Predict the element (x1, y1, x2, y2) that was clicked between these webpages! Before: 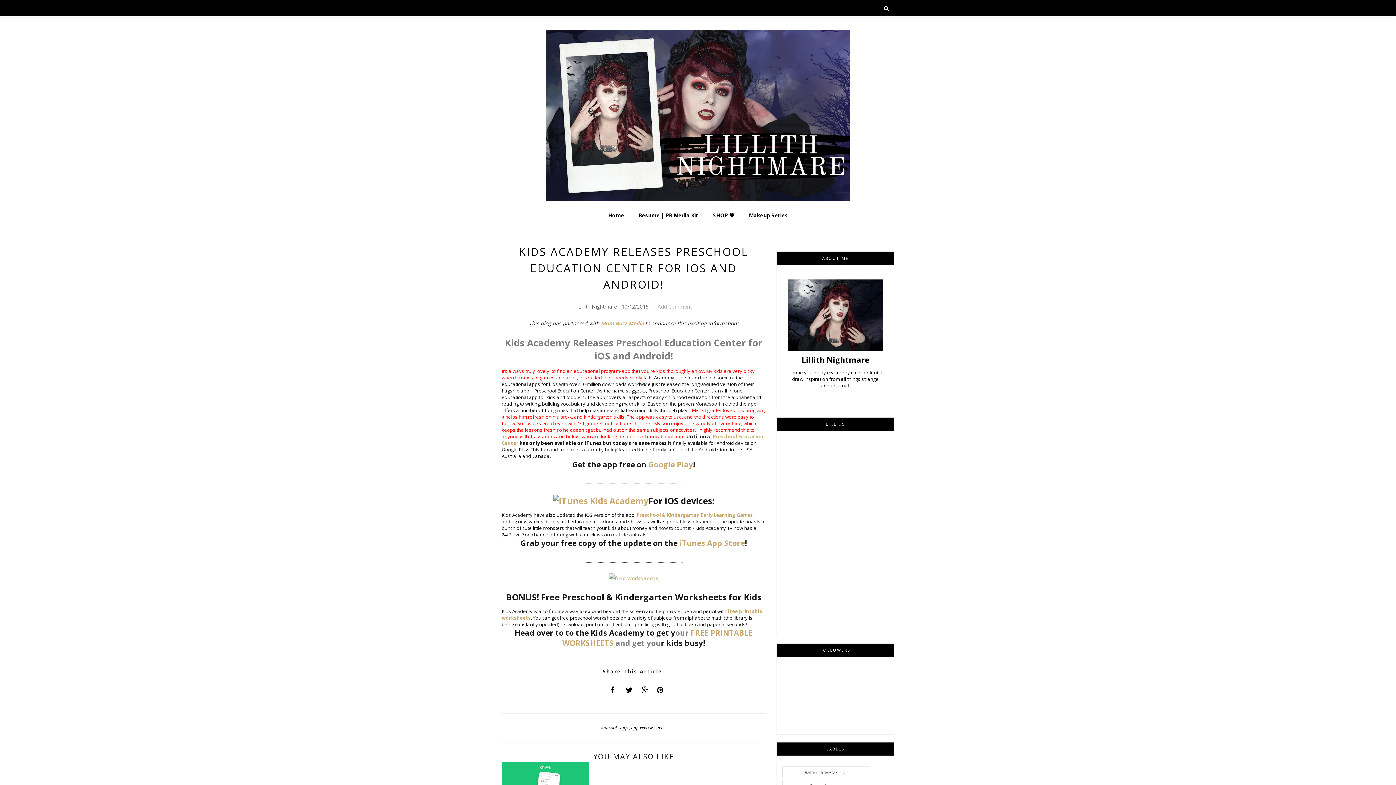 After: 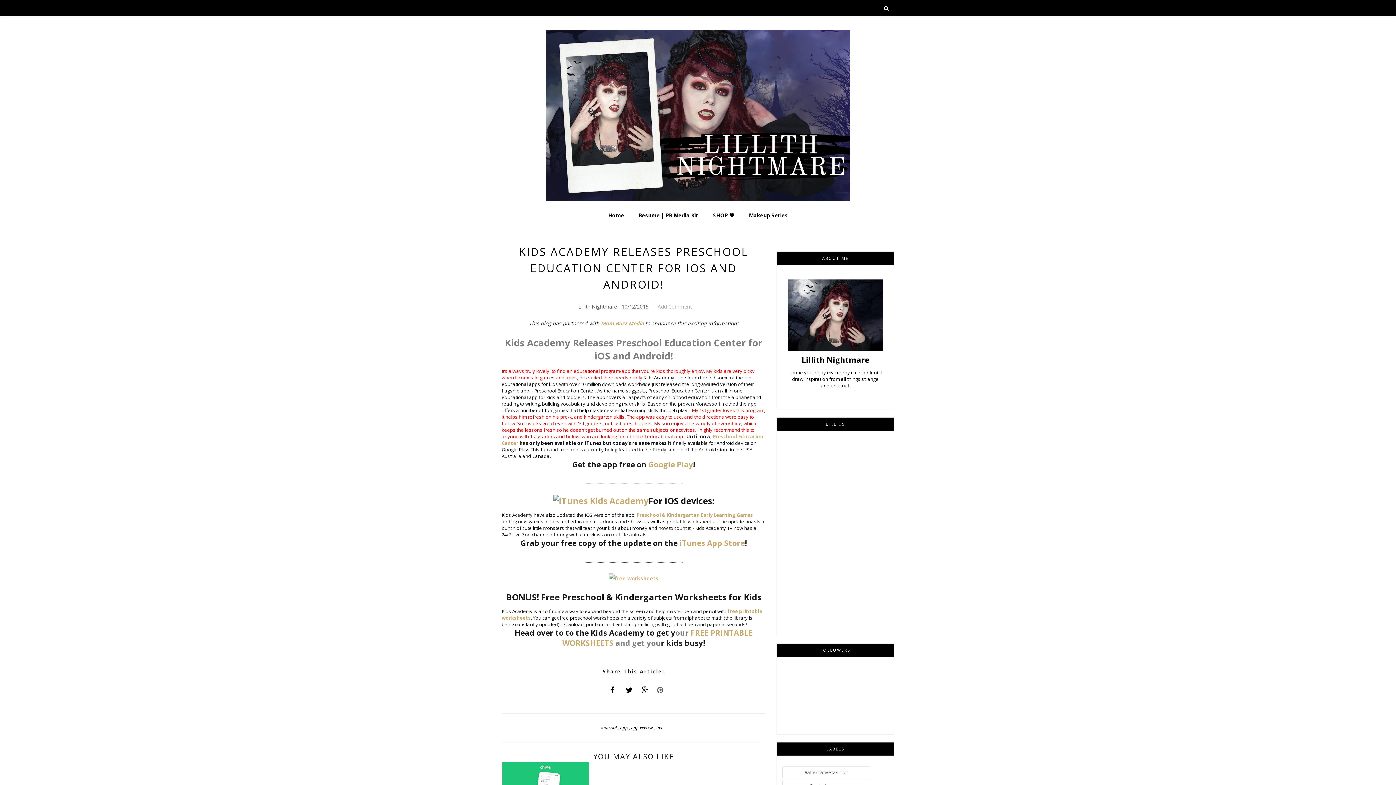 Action: bbox: (653, 681, 660, 699)